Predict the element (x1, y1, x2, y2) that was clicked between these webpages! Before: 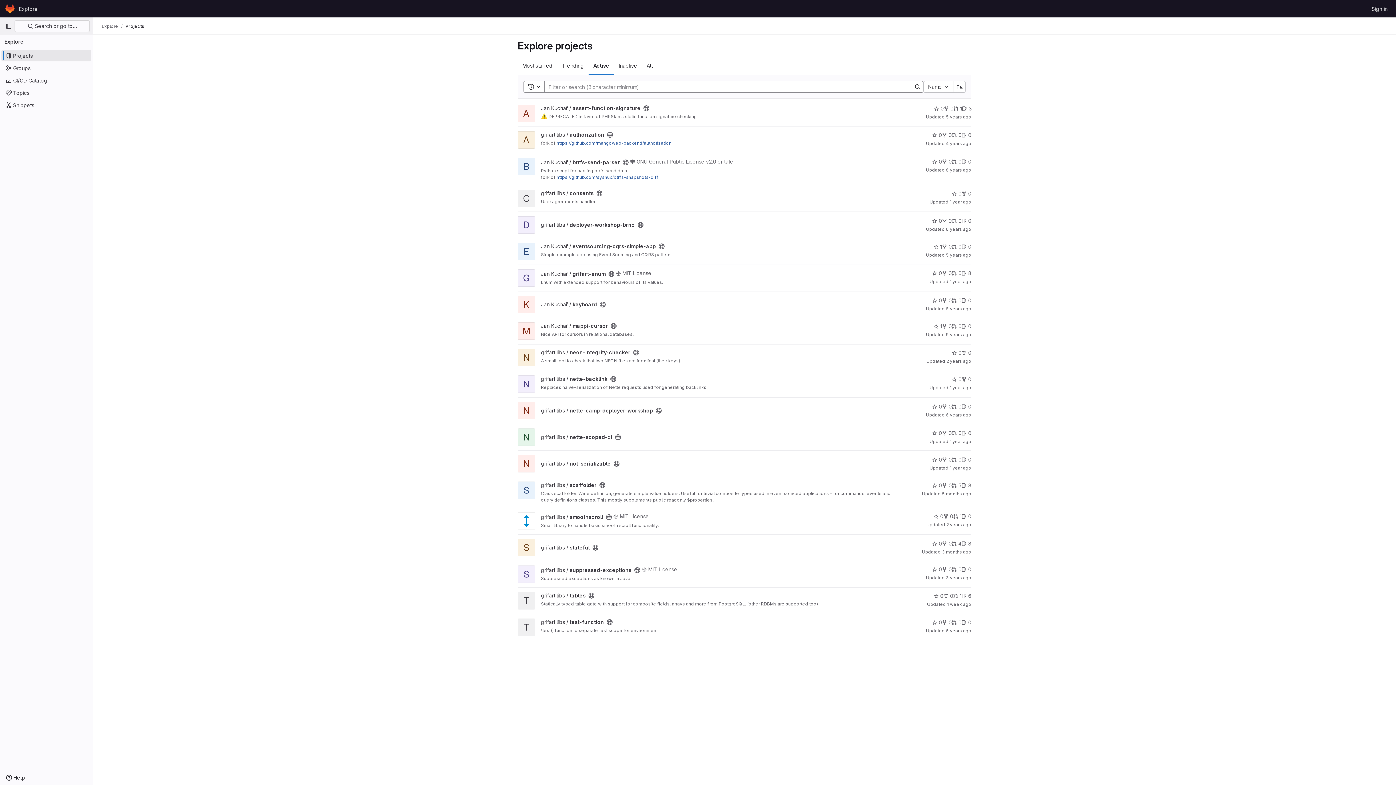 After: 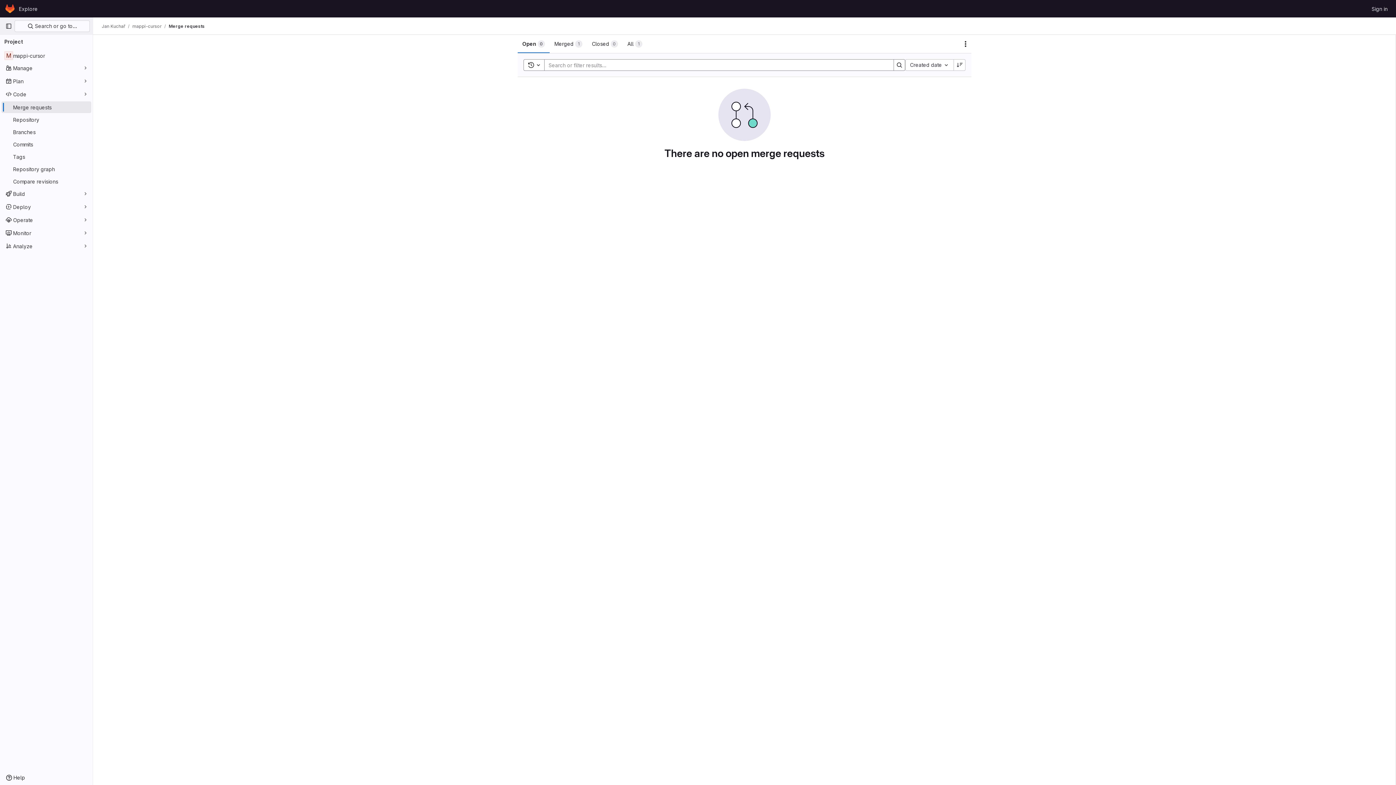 Action: label: mappi-cursor has 0 open merge requests bbox: (952, 322, 961, 330)